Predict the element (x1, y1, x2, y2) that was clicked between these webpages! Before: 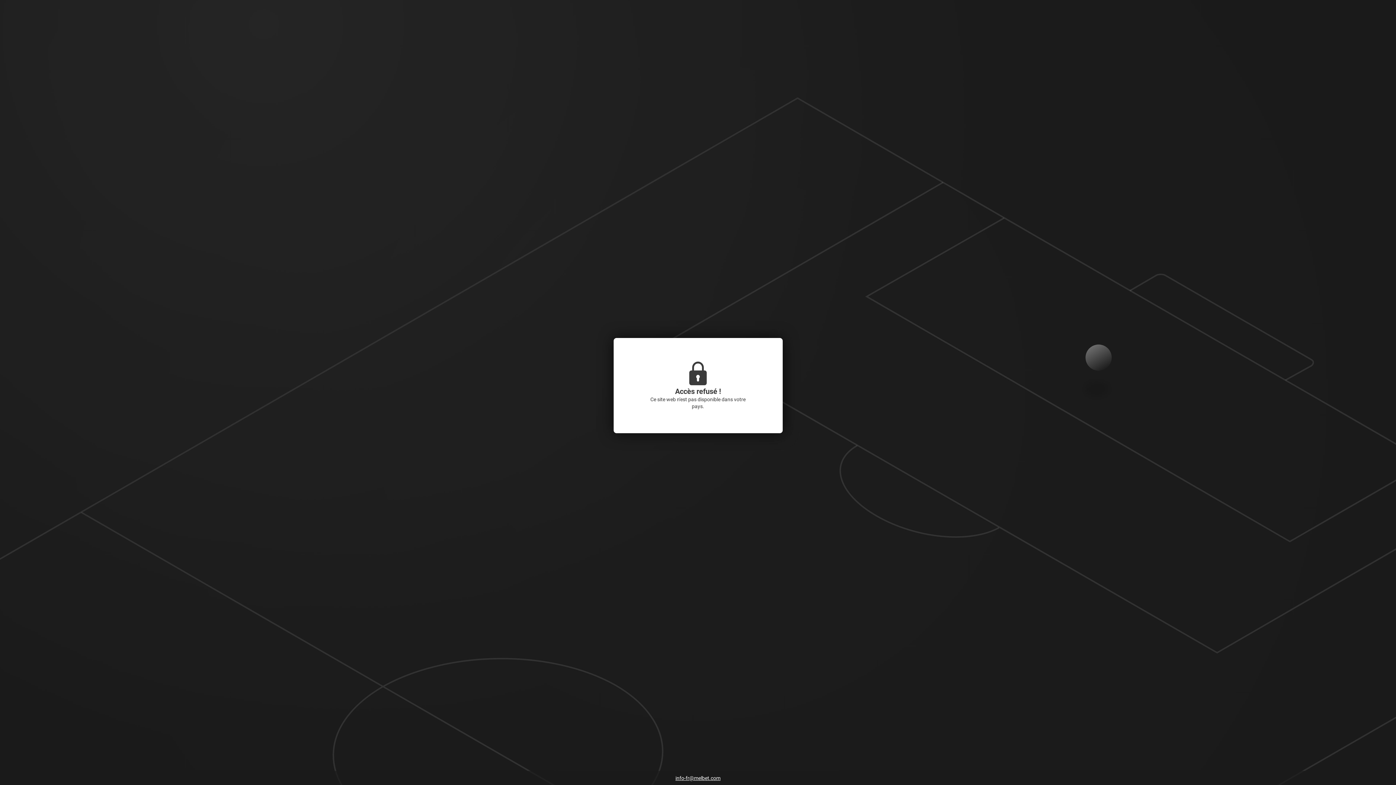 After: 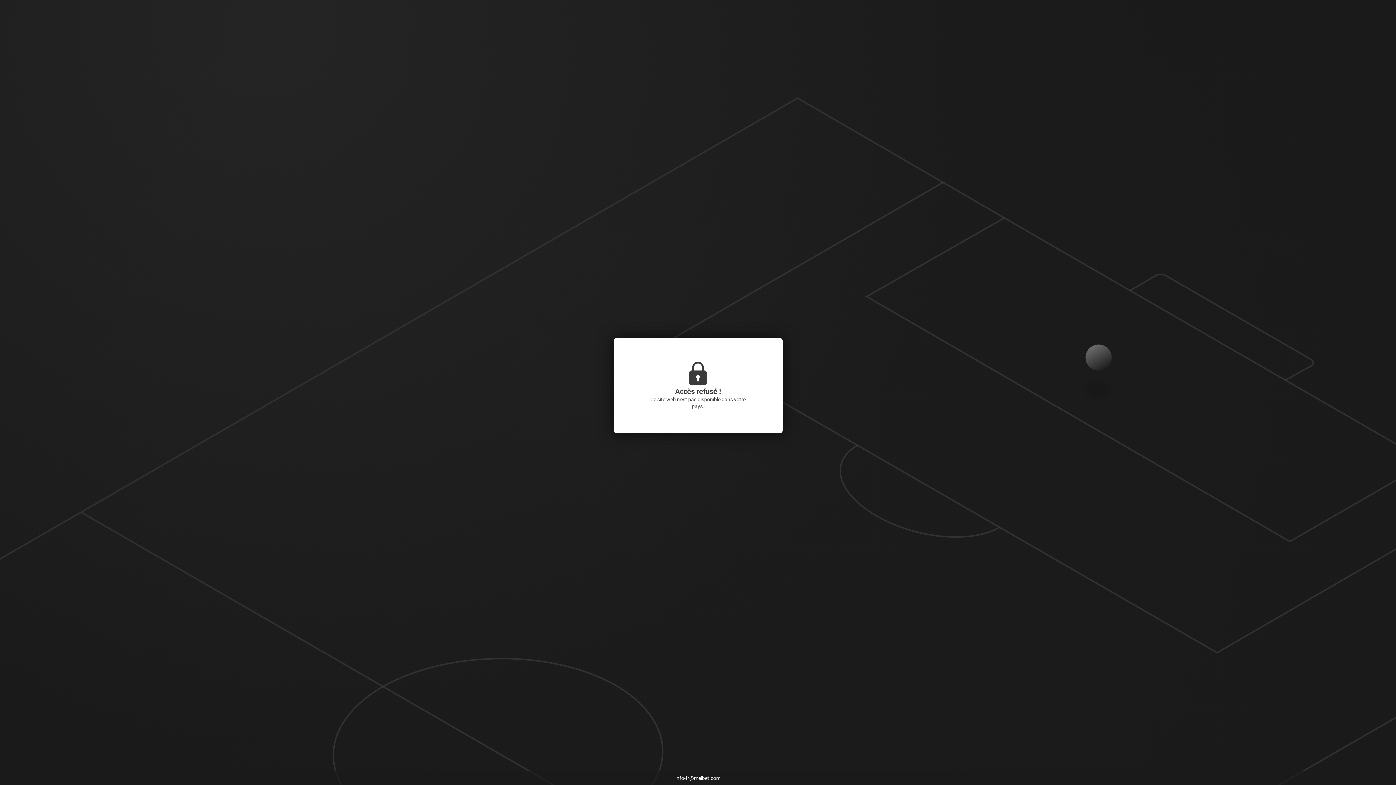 Action: bbox: (672, 773, 724, 784) label: info-fr@melbet.com